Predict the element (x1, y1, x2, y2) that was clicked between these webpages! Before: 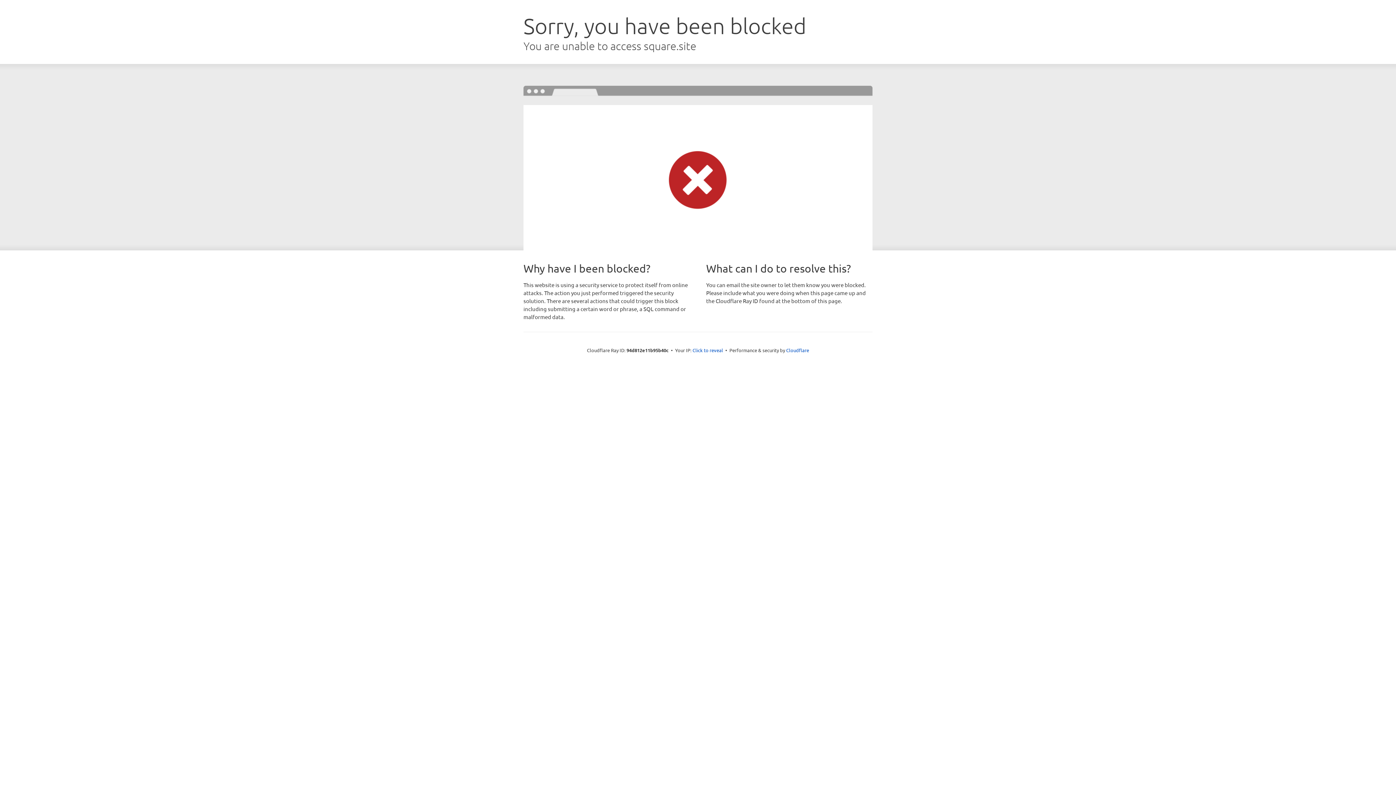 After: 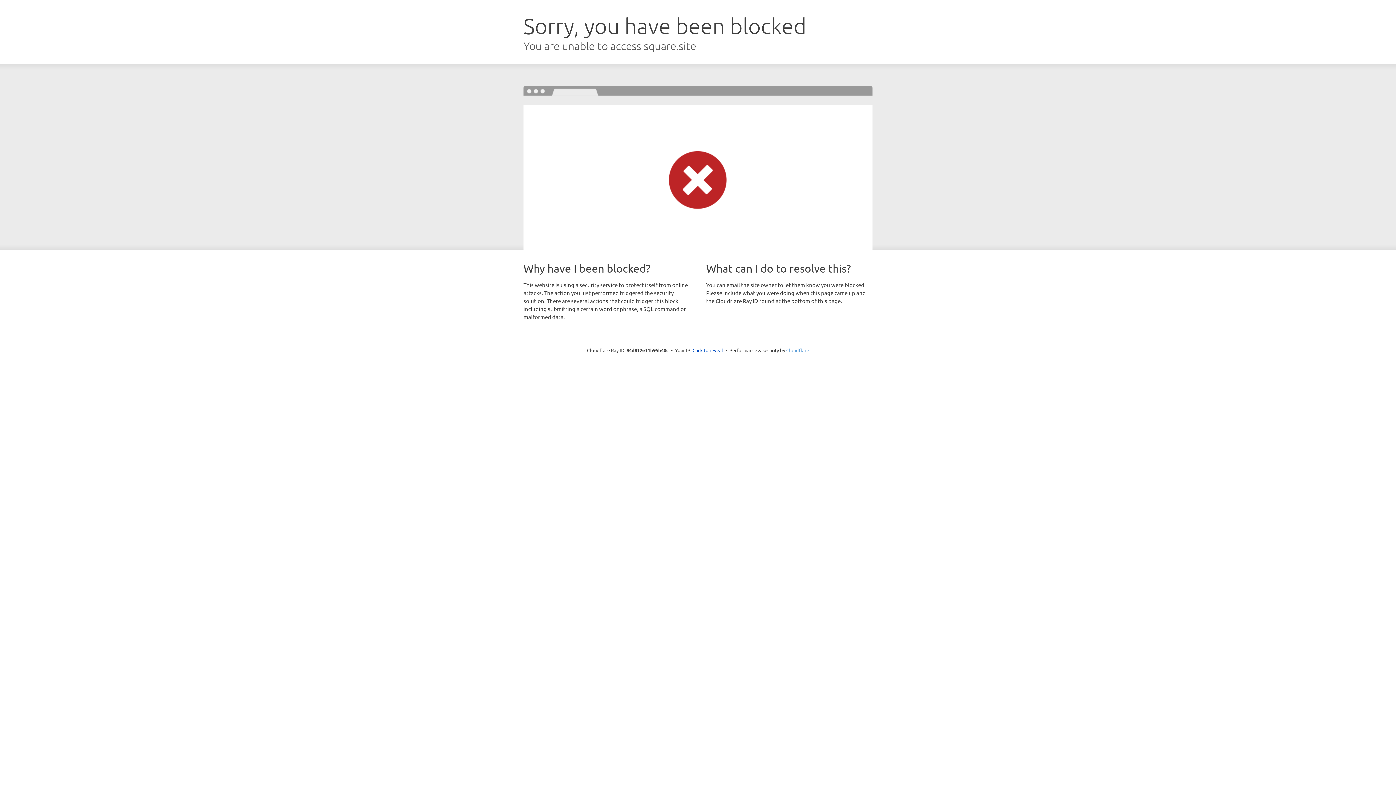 Action: label: Cloudflare bbox: (786, 347, 809, 353)